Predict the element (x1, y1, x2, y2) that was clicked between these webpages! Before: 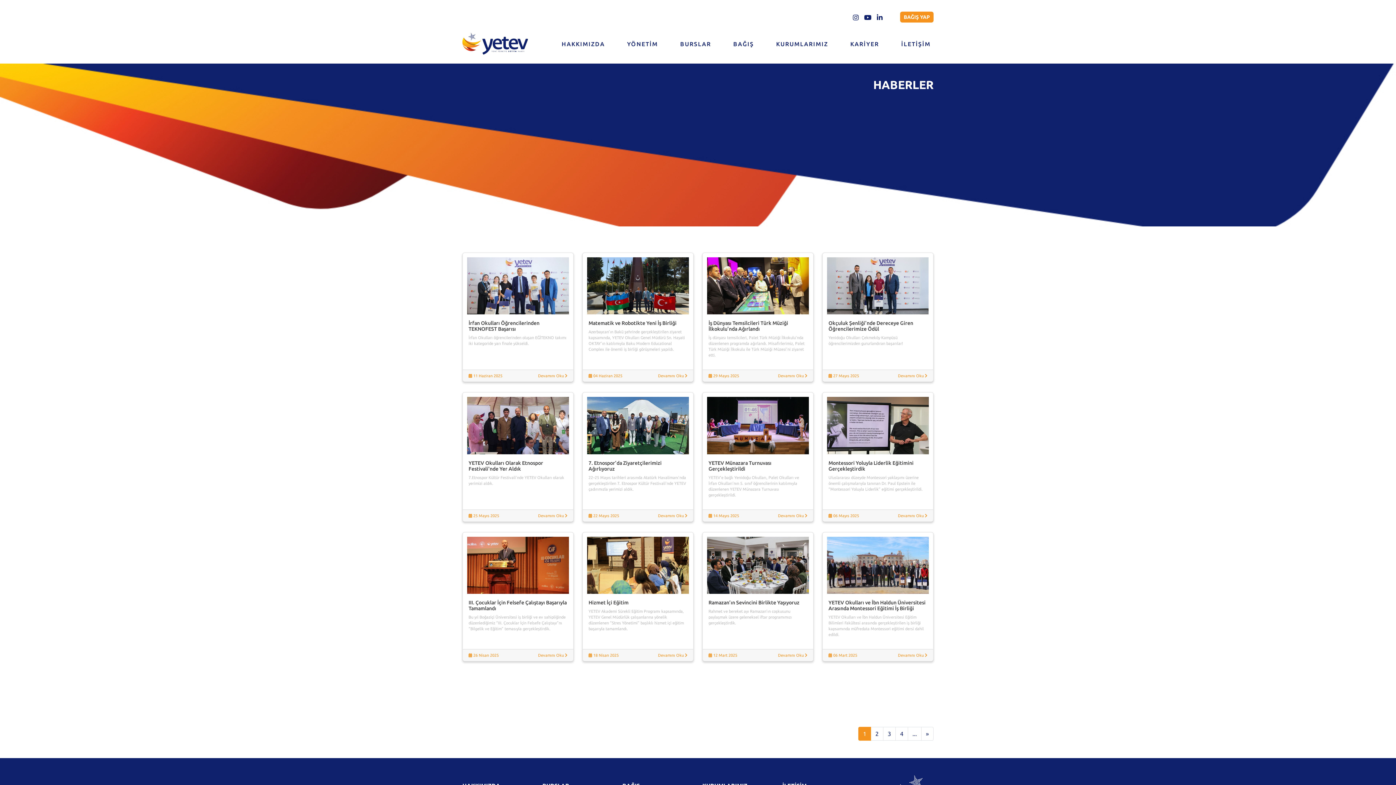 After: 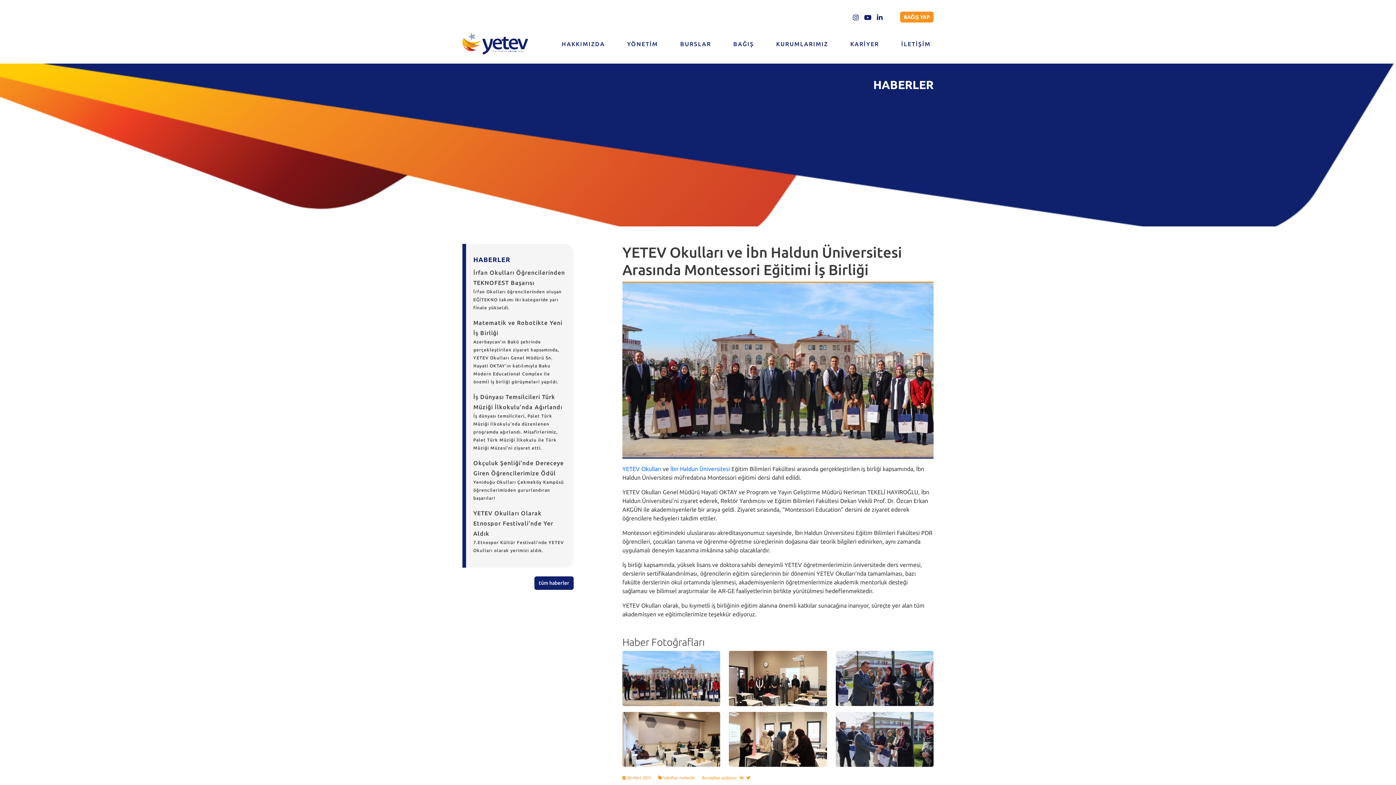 Action: bbox: (822, 532, 933, 594)